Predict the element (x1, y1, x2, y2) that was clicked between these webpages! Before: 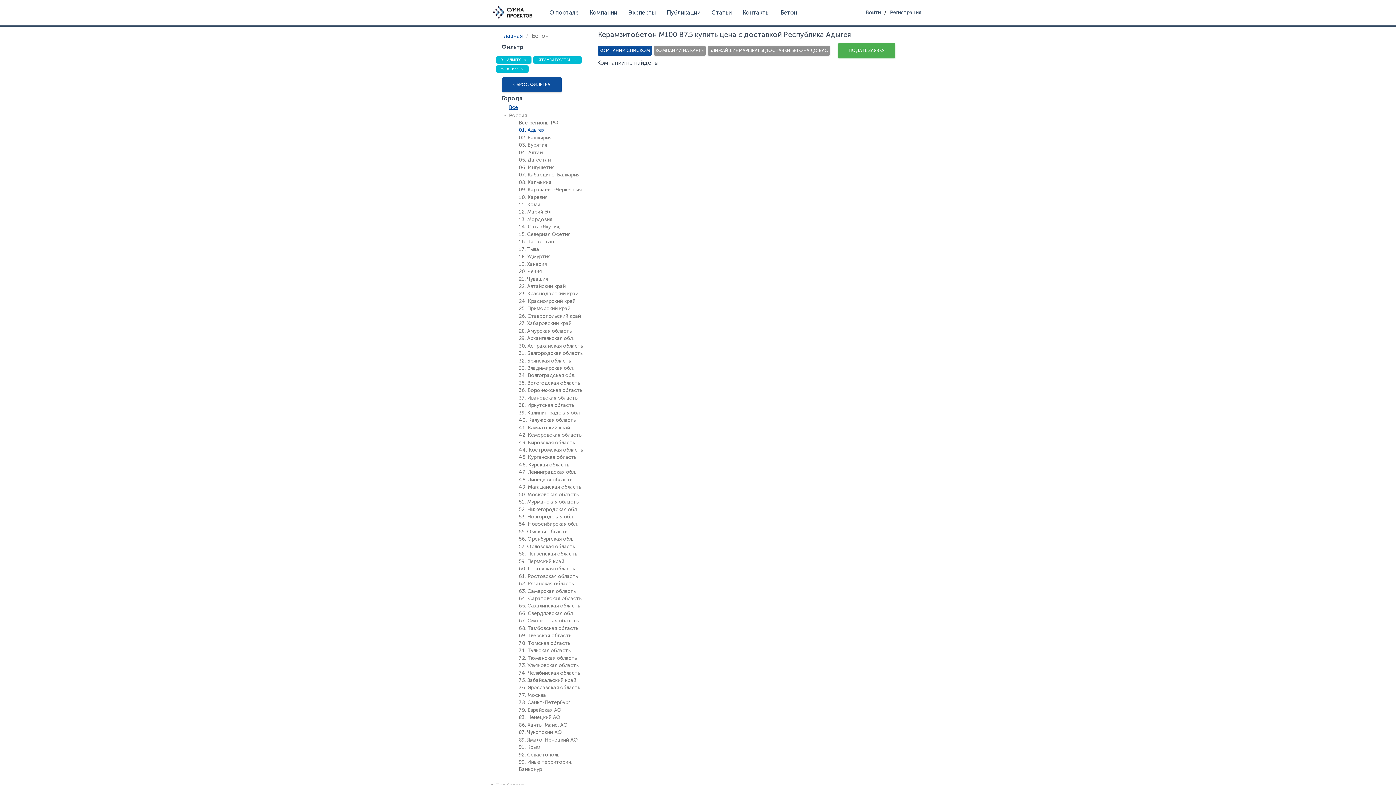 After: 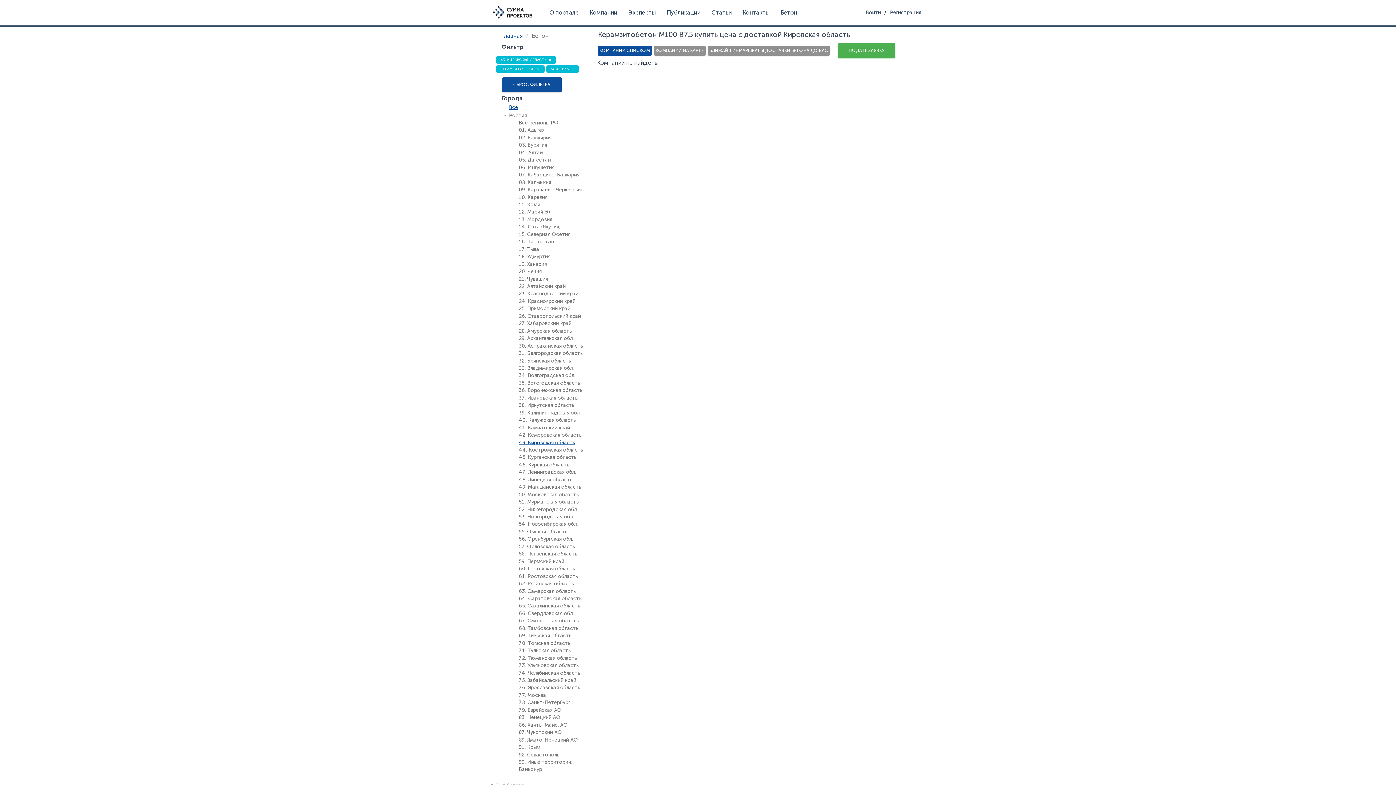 Action: bbox: (518, 439, 575, 445) label: 43. Кировская область